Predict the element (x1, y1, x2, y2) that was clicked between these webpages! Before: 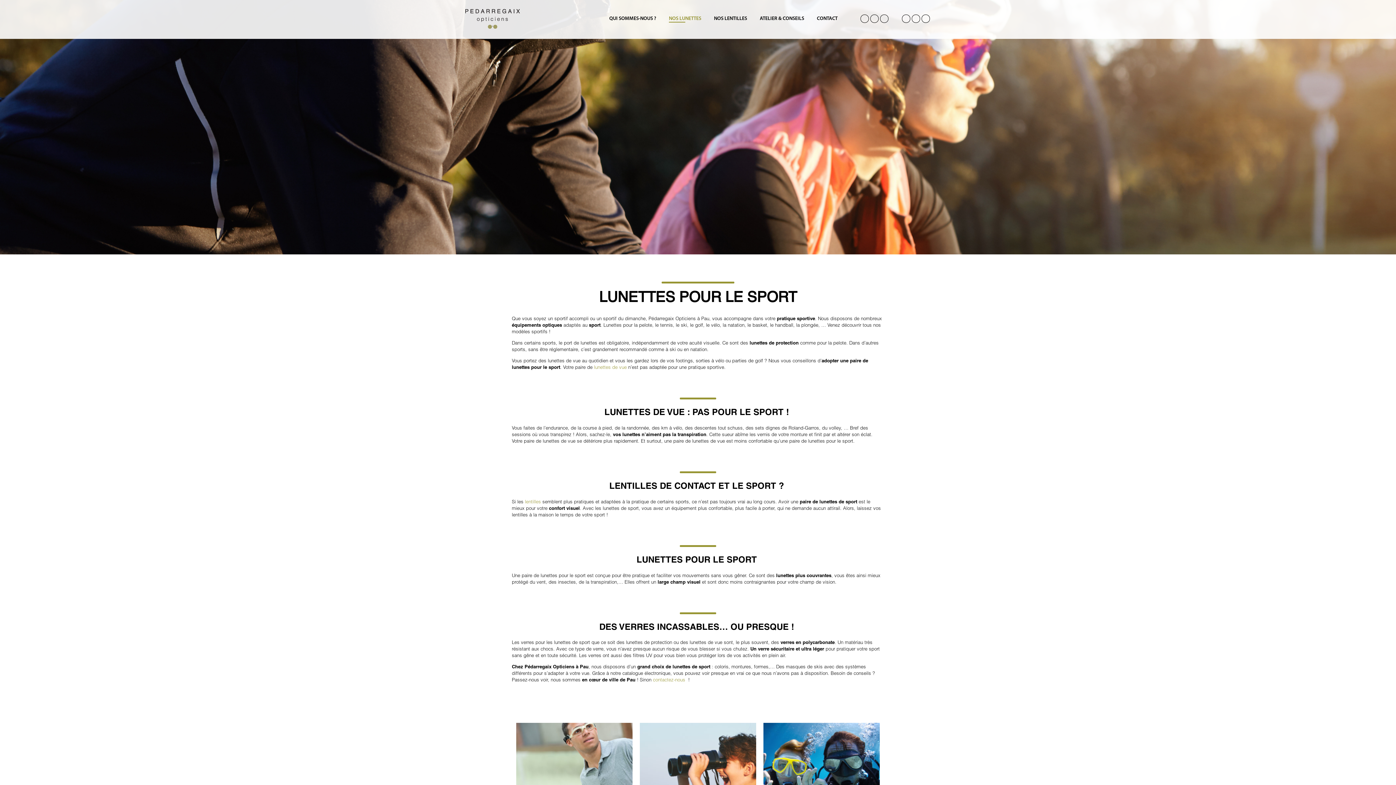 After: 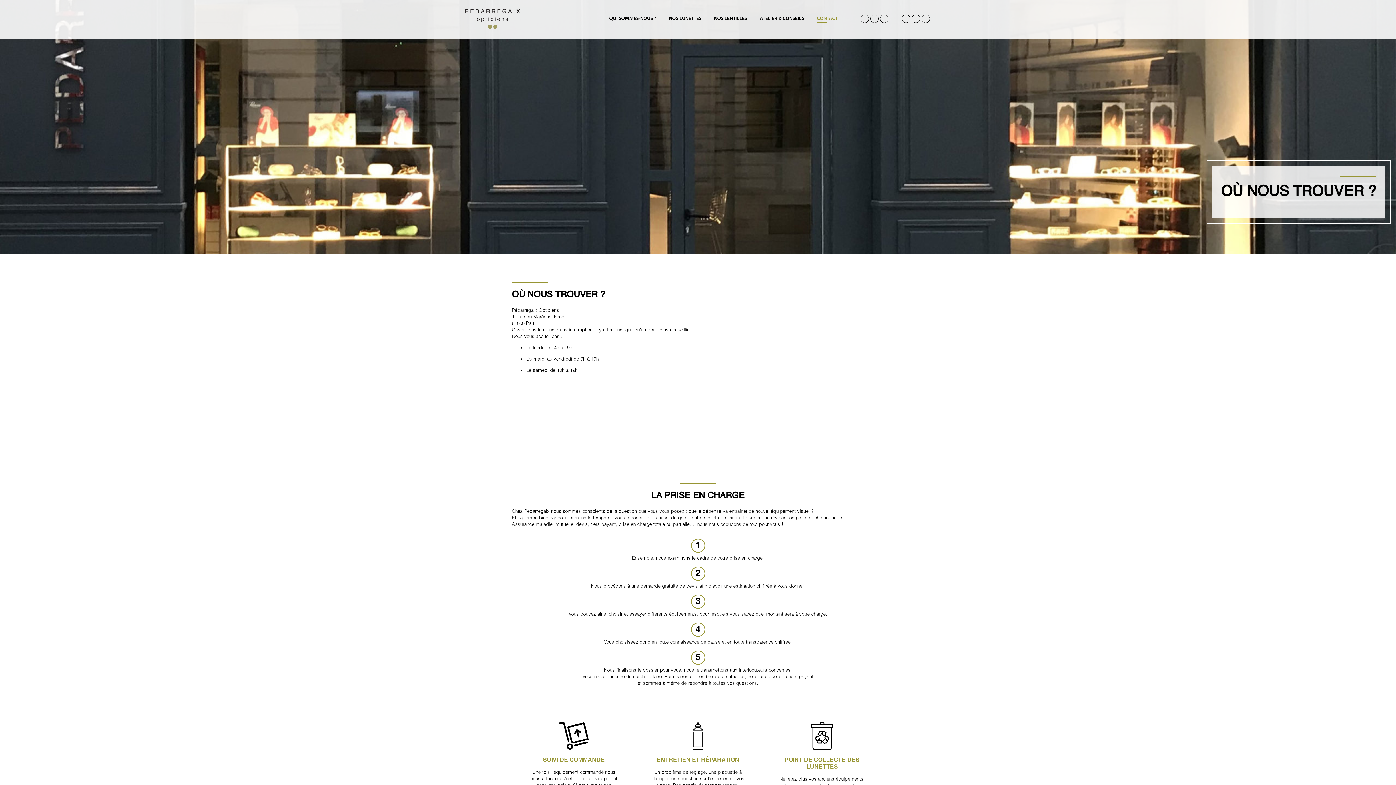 Action: label: CONTACT bbox: (817, 16, 837, 22)